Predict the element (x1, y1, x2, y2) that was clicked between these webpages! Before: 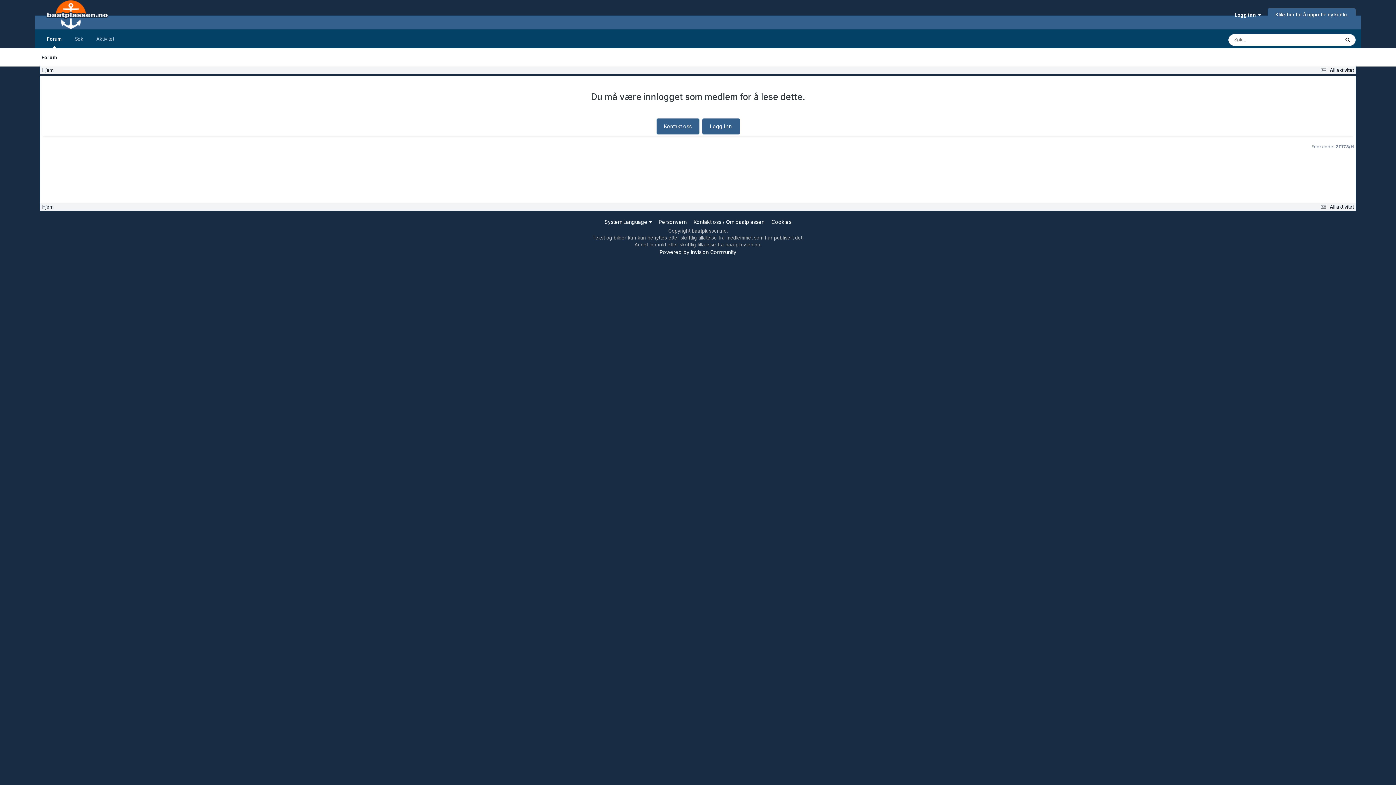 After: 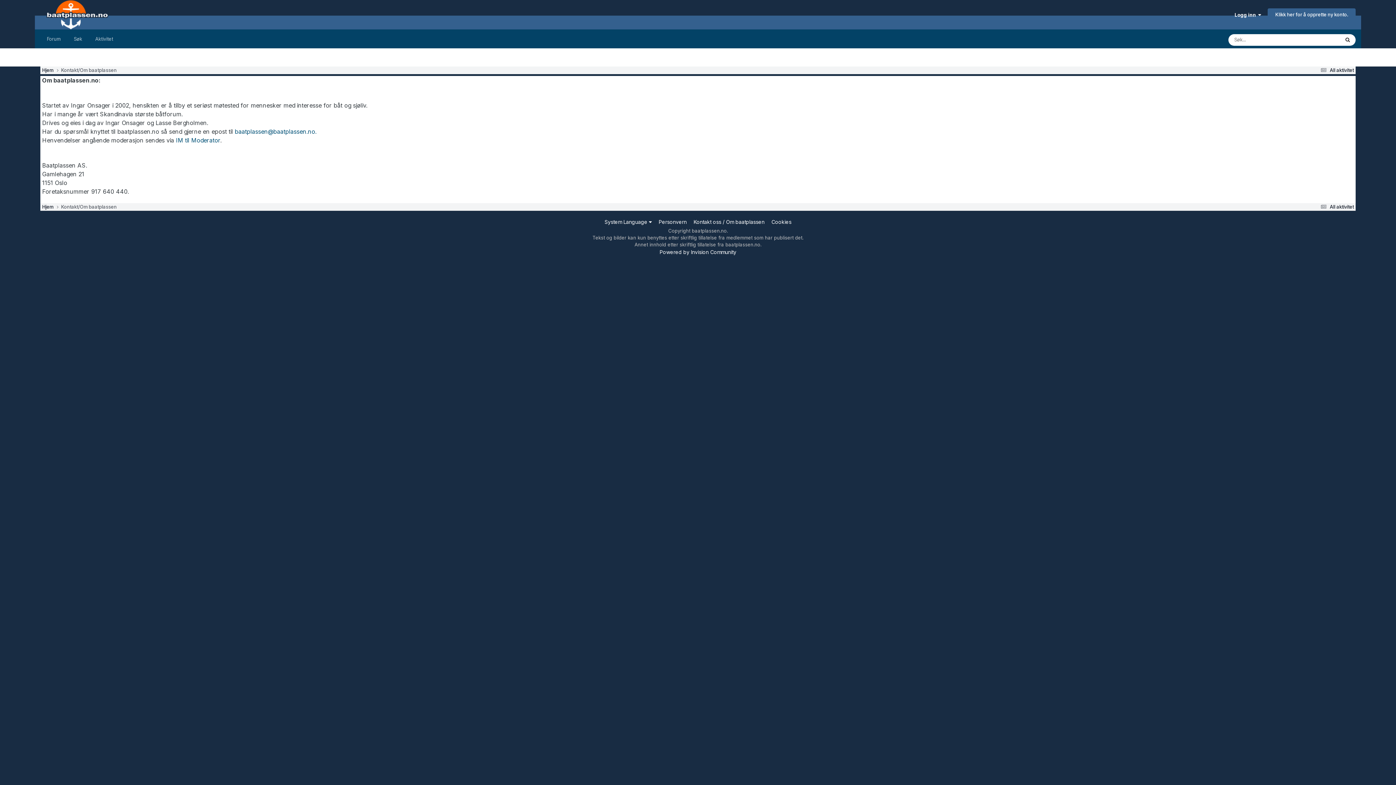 Action: label: Kontakt oss bbox: (656, 118, 699, 134)